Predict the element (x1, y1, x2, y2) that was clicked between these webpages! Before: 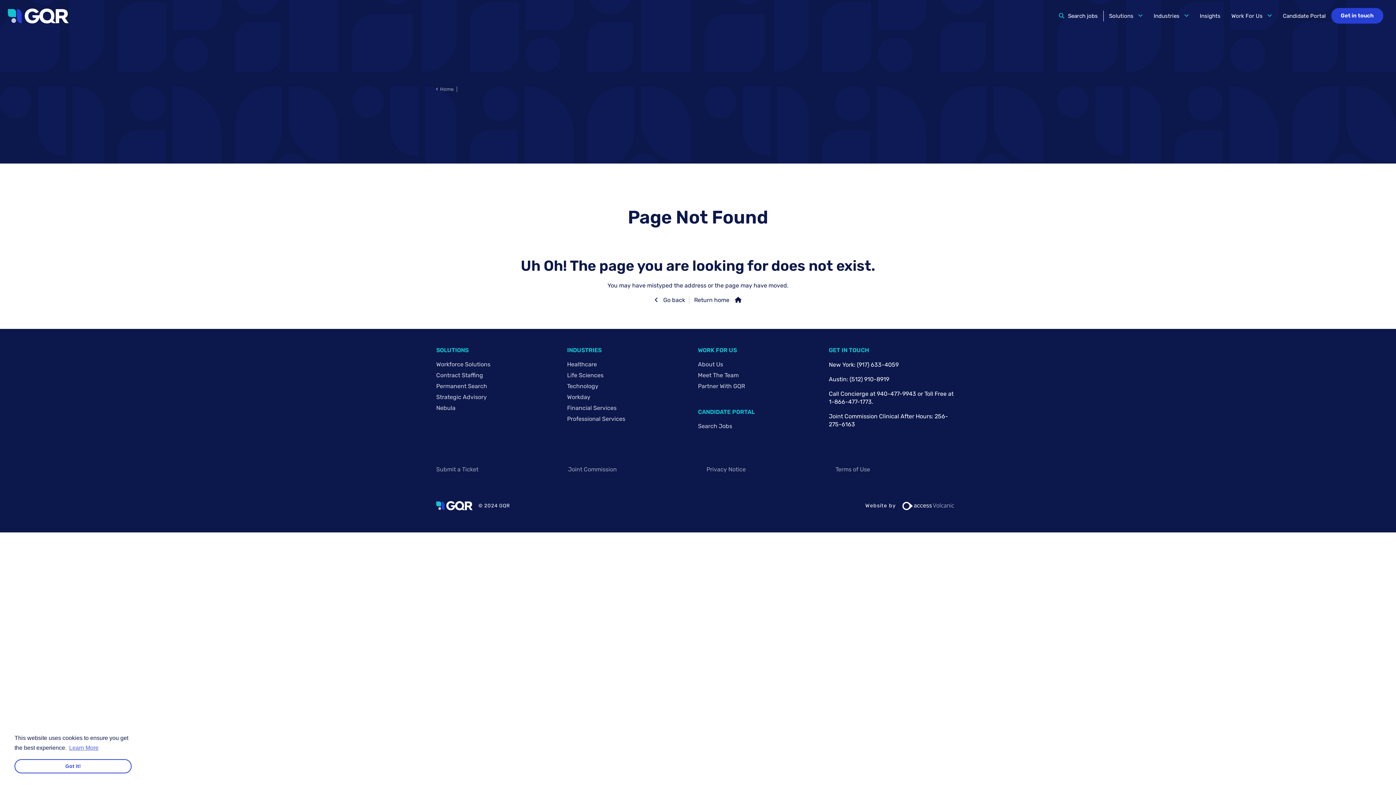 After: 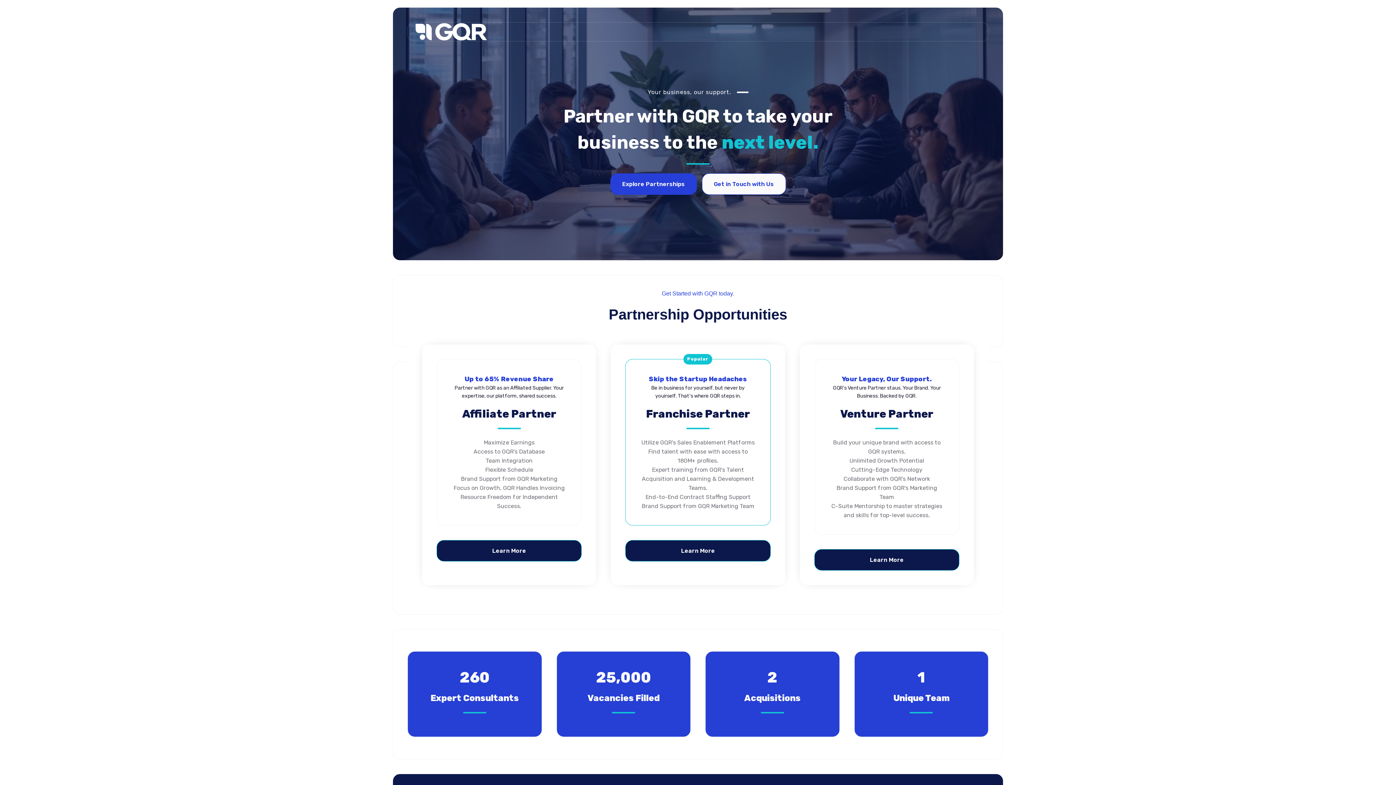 Action: bbox: (698, 382, 823, 390) label: Partner With GQR